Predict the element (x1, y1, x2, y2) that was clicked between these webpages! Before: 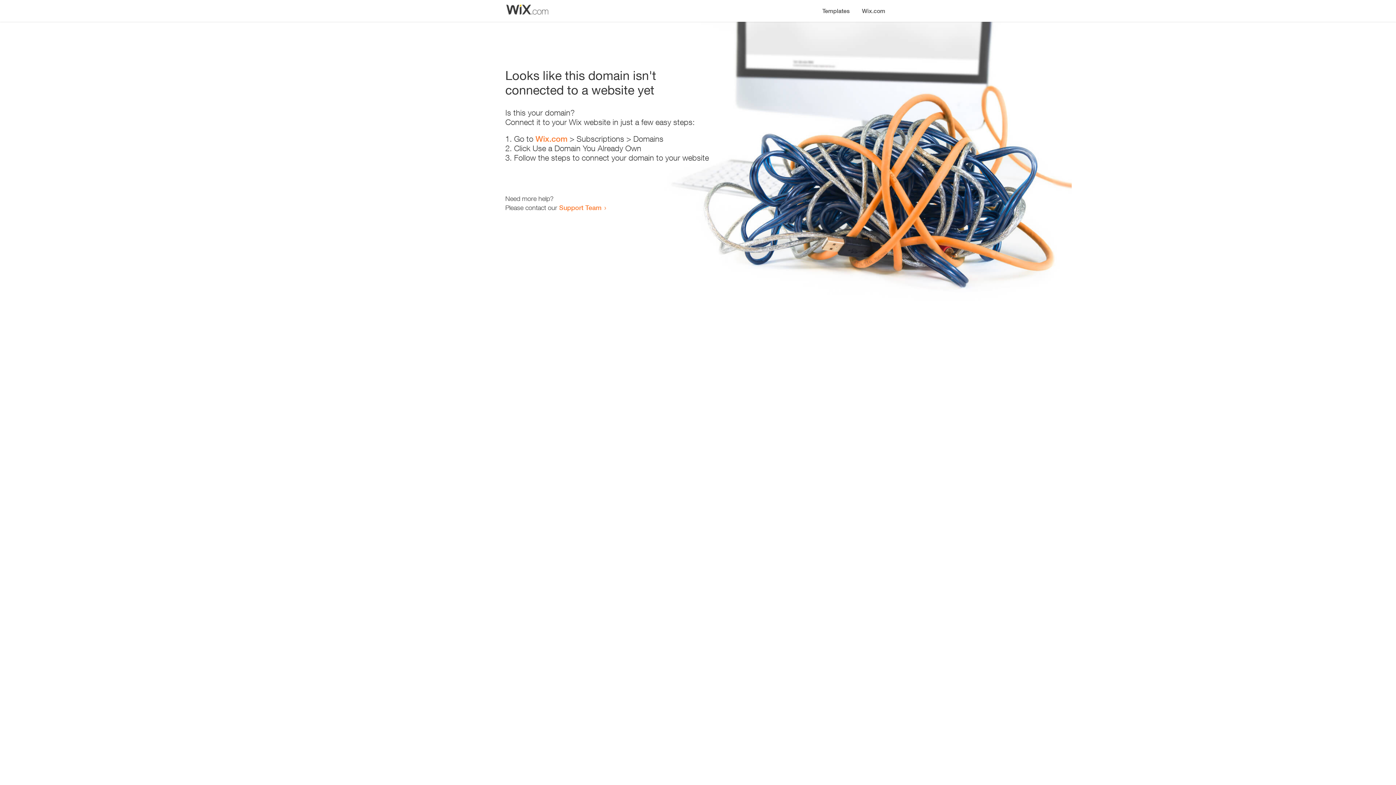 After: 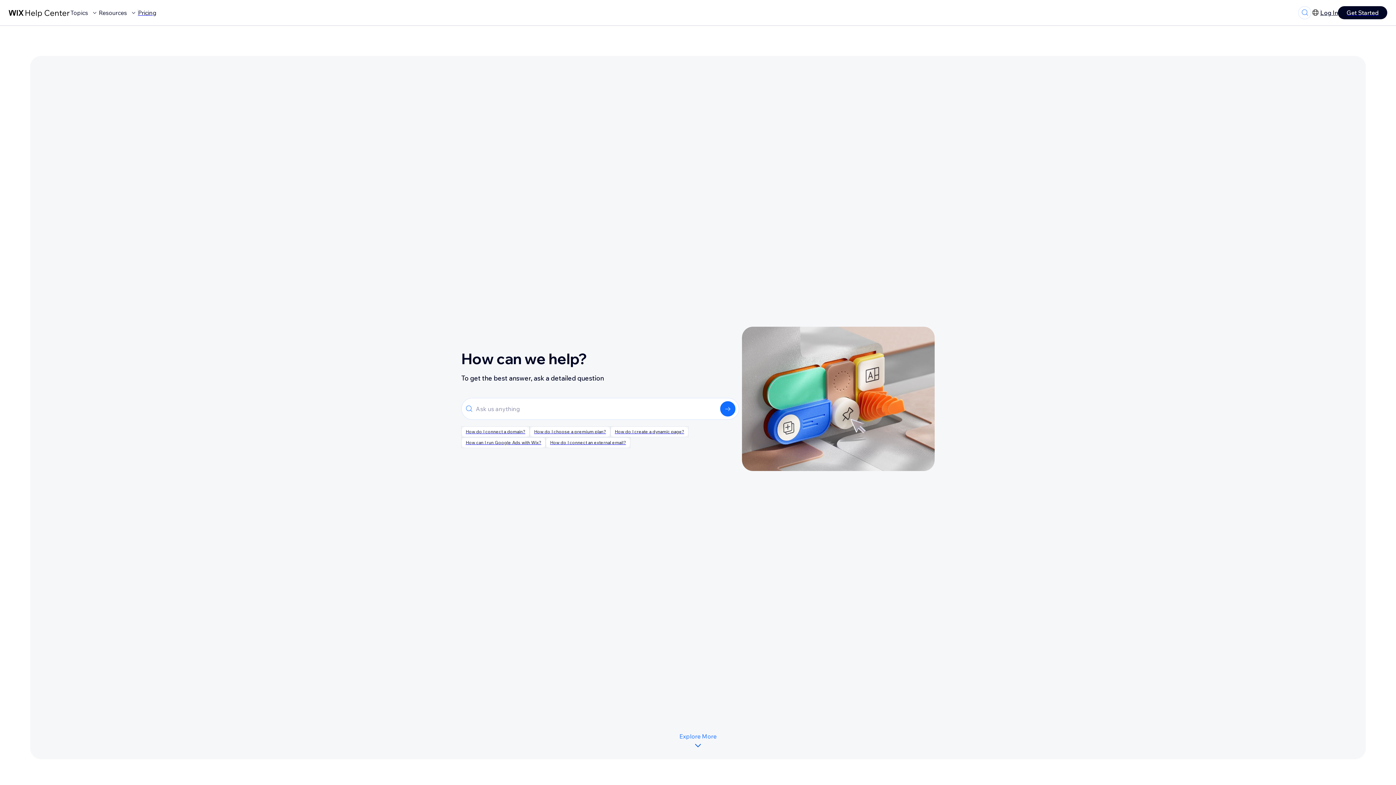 Action: bbox: (559, 203, 601, 211) label: Support Team